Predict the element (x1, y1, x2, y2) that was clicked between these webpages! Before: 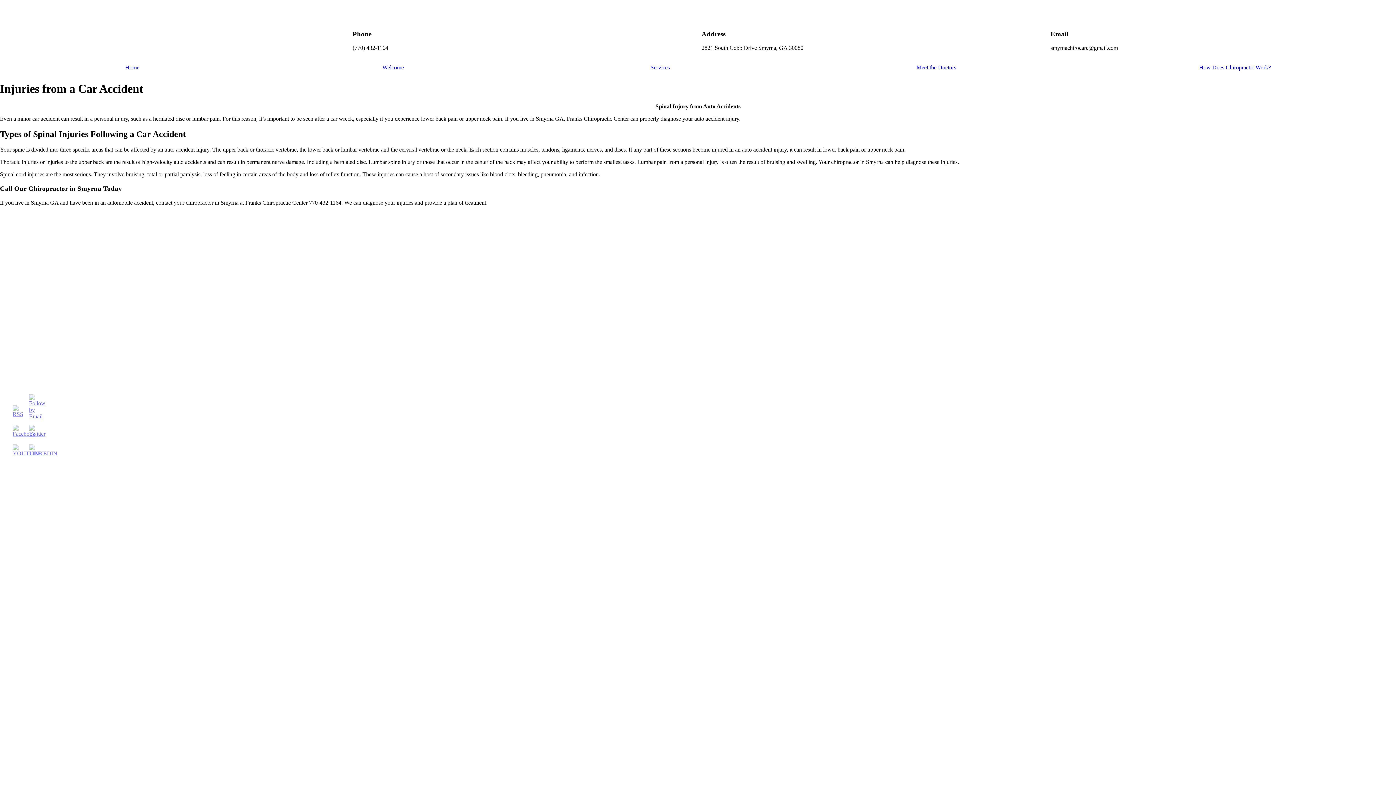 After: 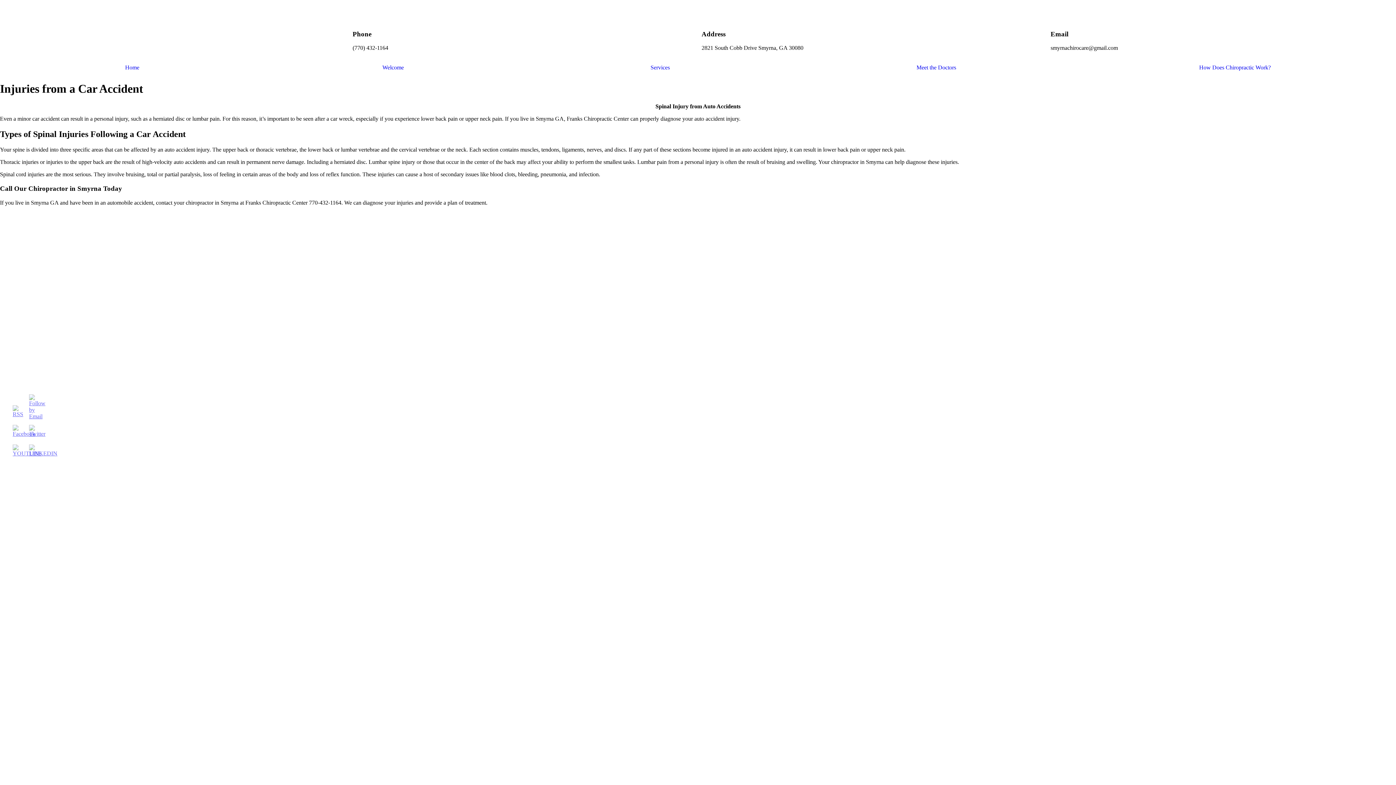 Action: bbox: (12, 405, 27, 420)